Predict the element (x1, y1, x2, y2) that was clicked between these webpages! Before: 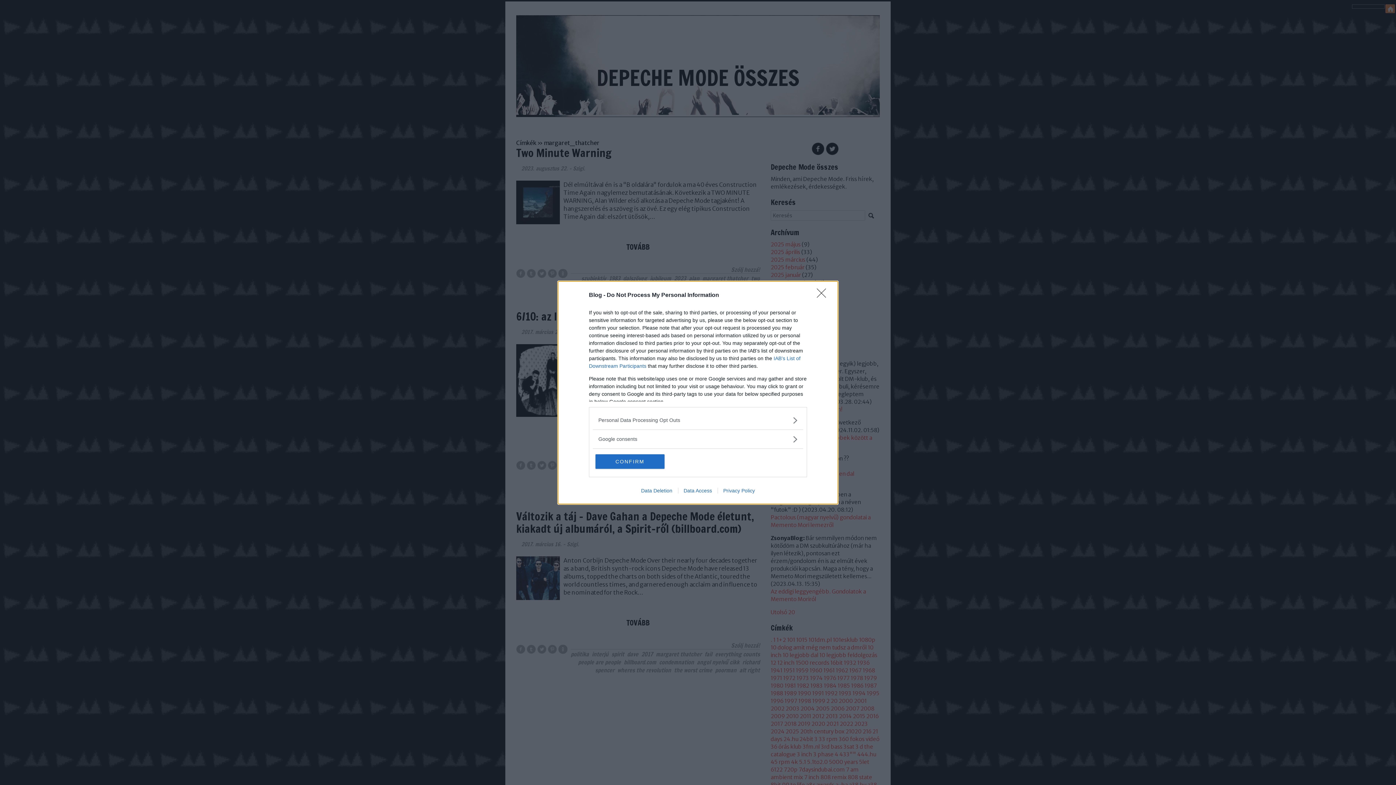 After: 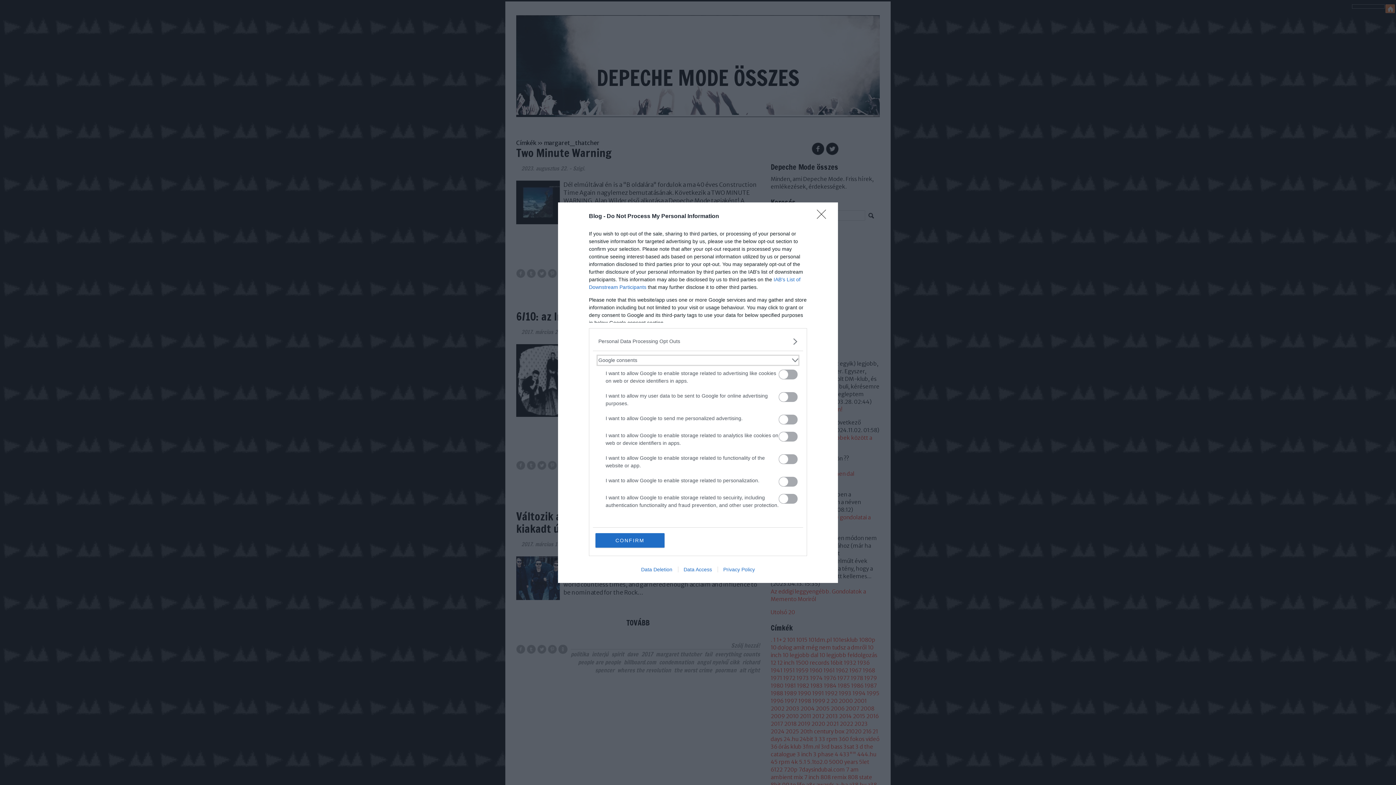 Action: bbox: (598, 435, 797, 443) label: Google consents